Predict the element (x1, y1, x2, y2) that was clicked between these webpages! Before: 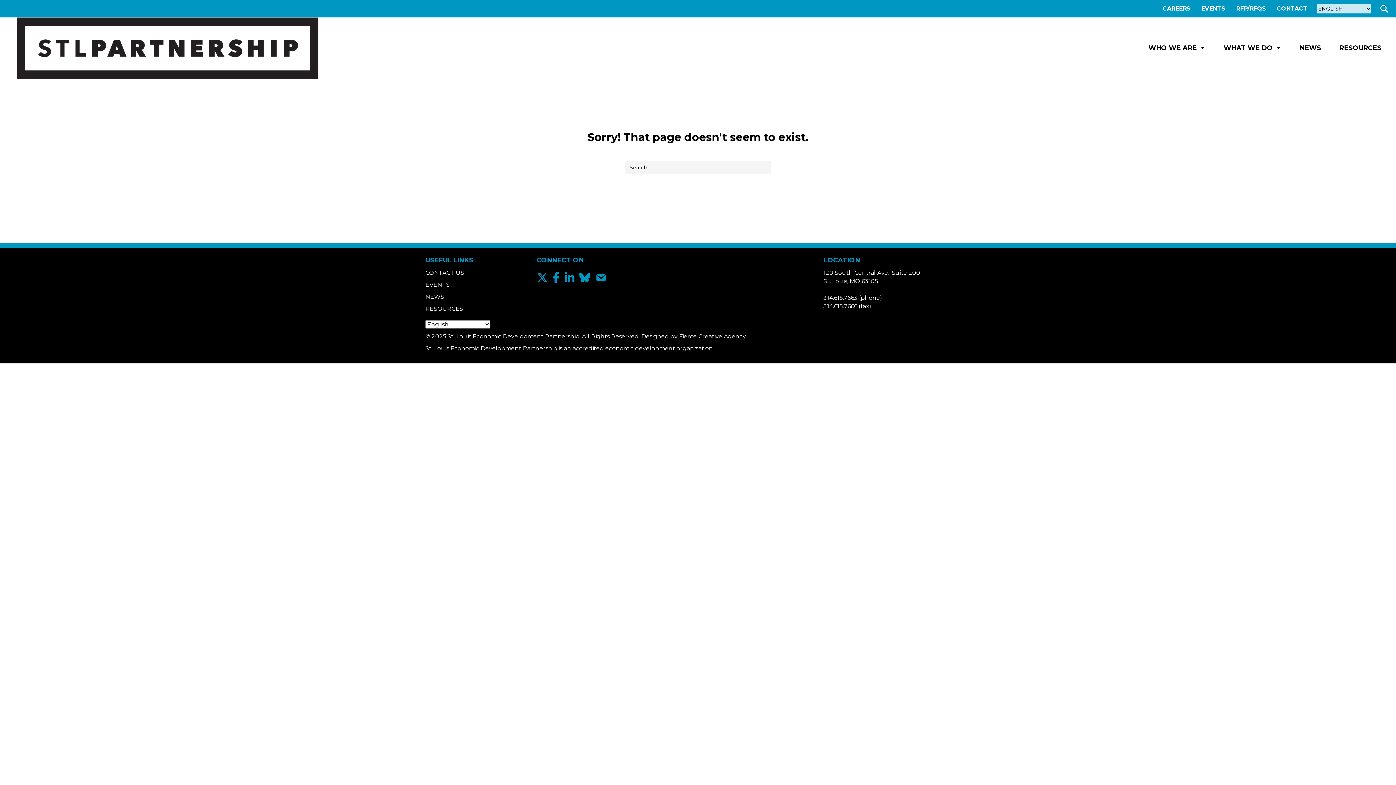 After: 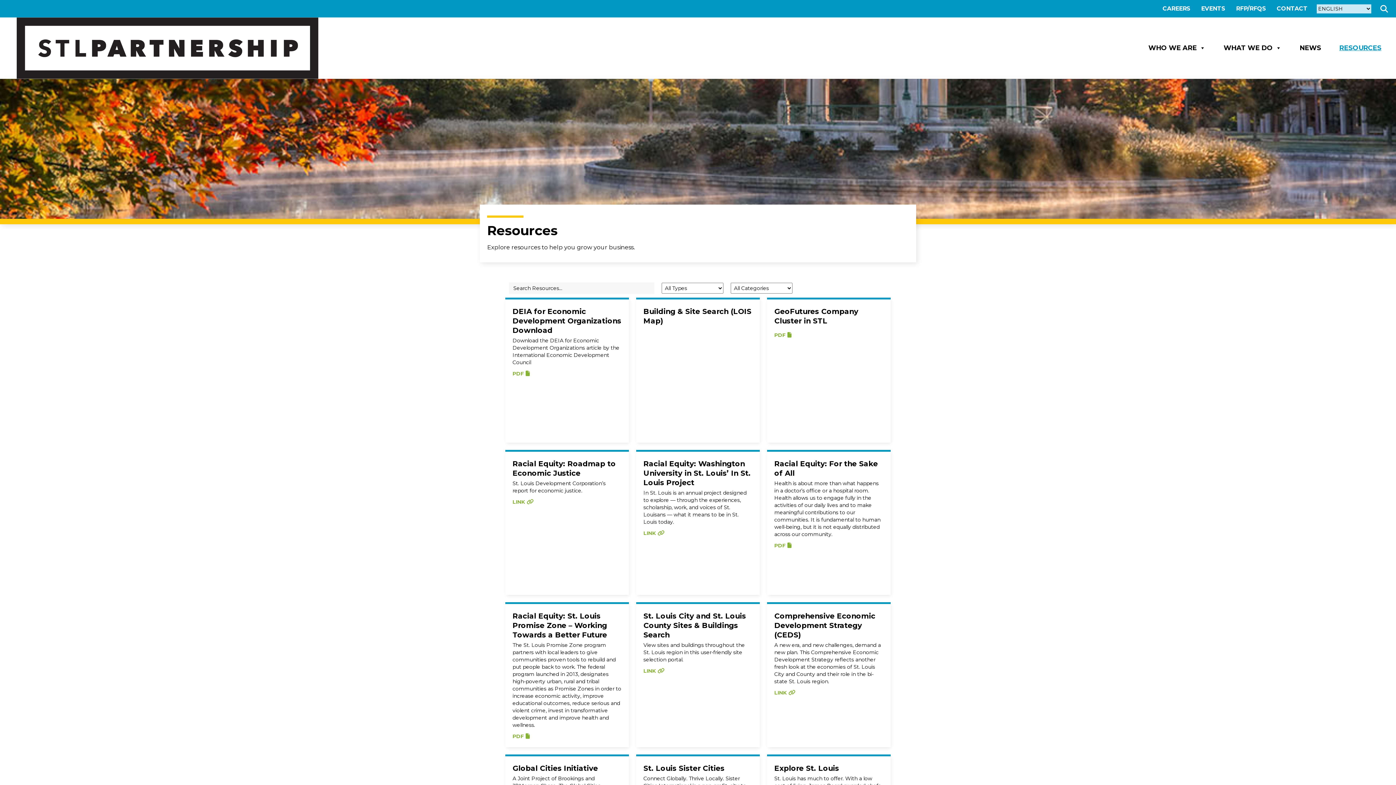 Action: bbox: (425, 305, 463, 312) label: RESOURCES